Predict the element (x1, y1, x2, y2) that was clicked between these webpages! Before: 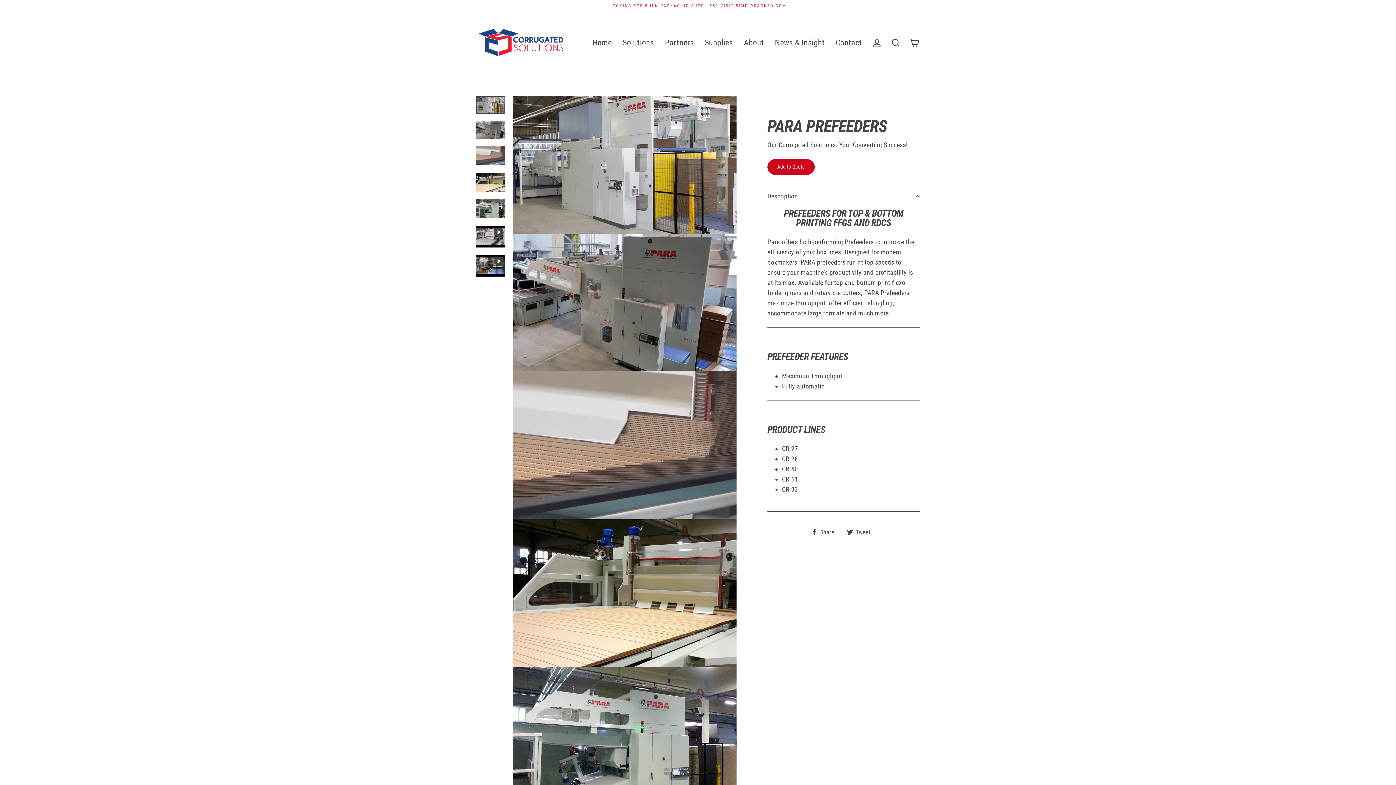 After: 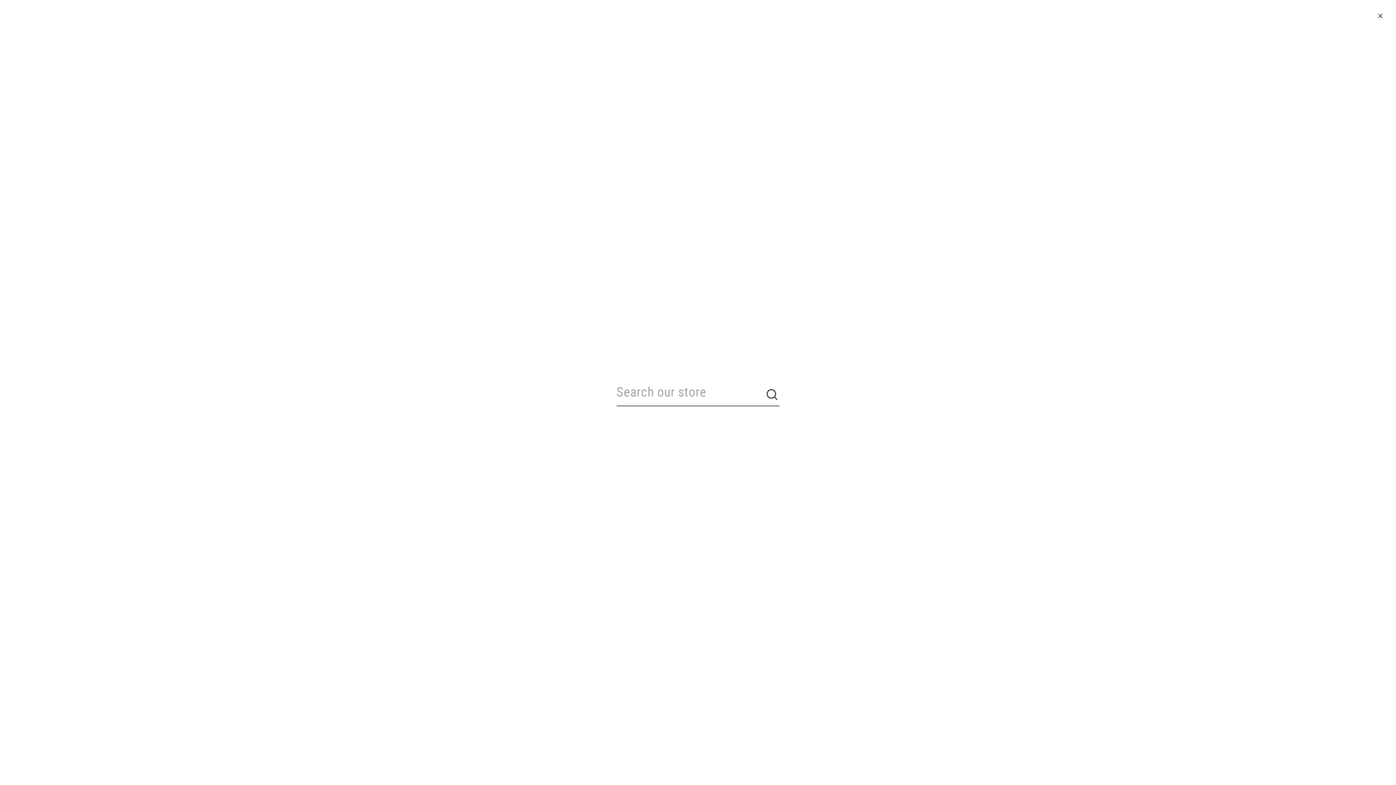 Action: bbox: (886, 35, 905, 50) label: Search